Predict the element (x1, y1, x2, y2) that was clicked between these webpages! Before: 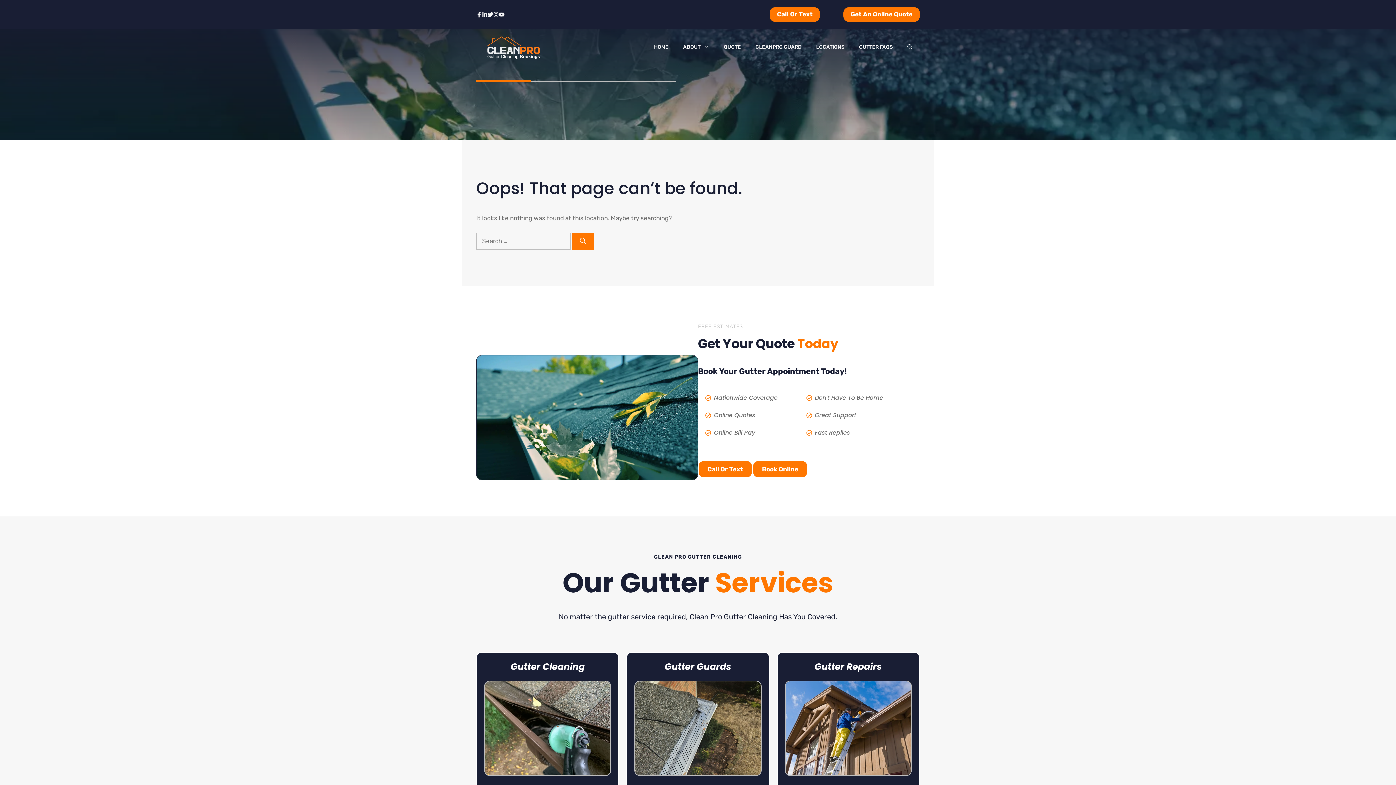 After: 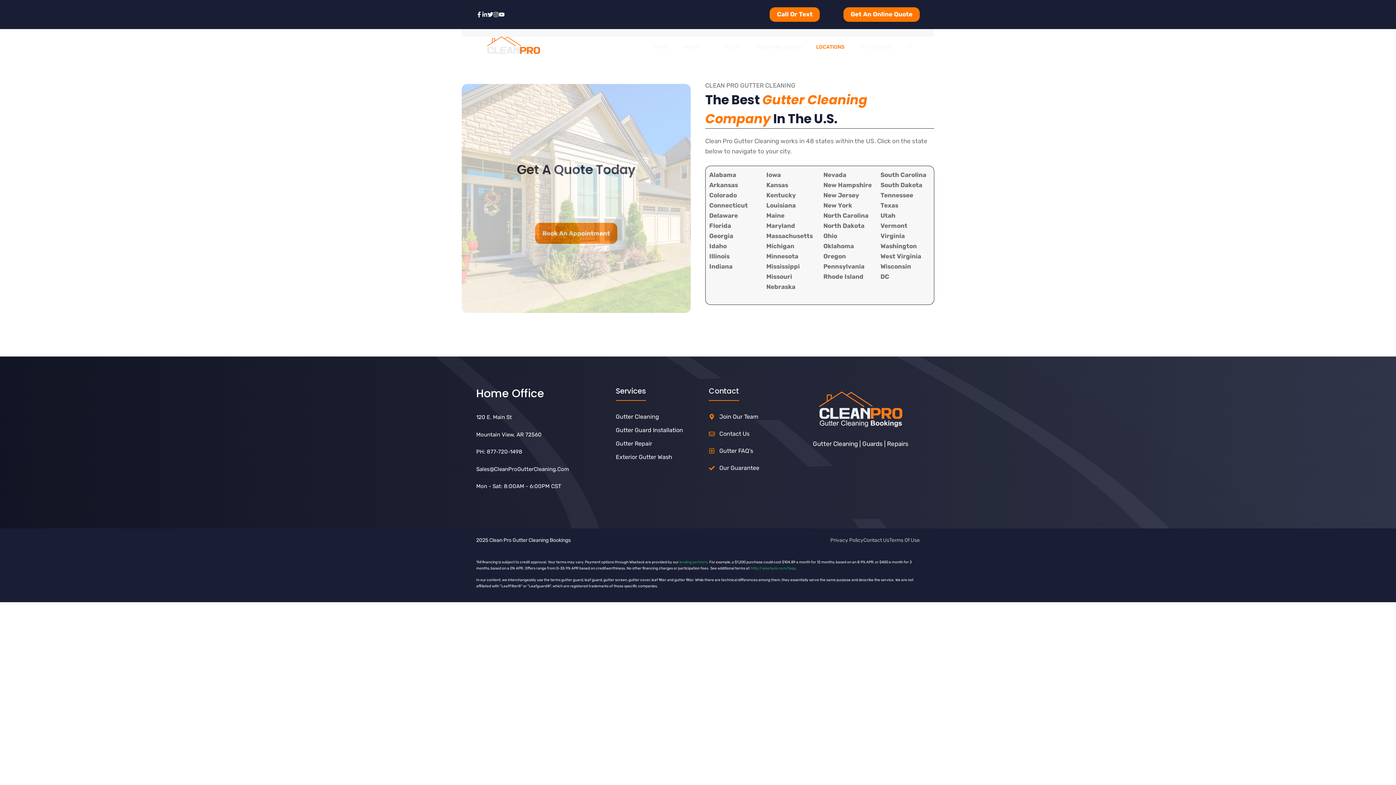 Action: label: LOCATIONS bbox: (809, 29, 852, 65)